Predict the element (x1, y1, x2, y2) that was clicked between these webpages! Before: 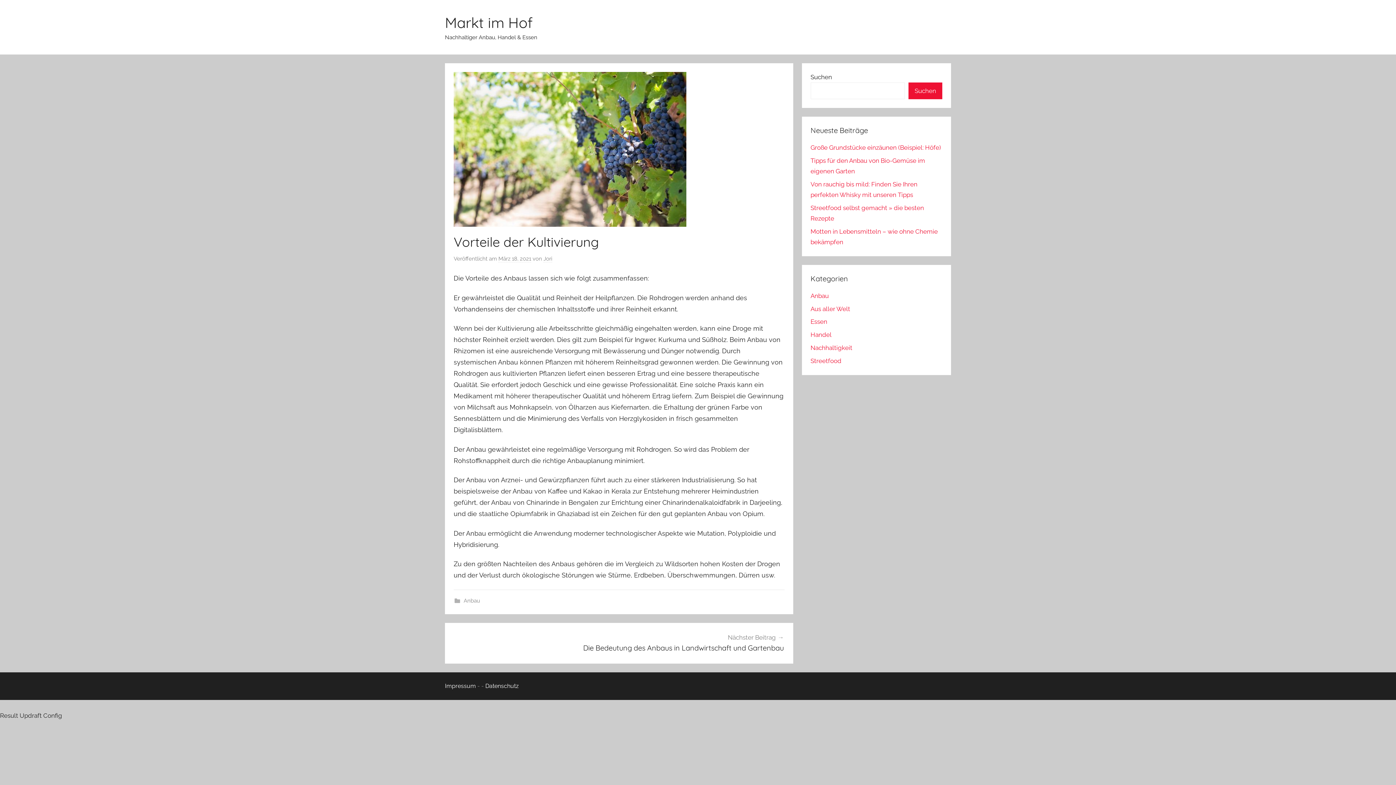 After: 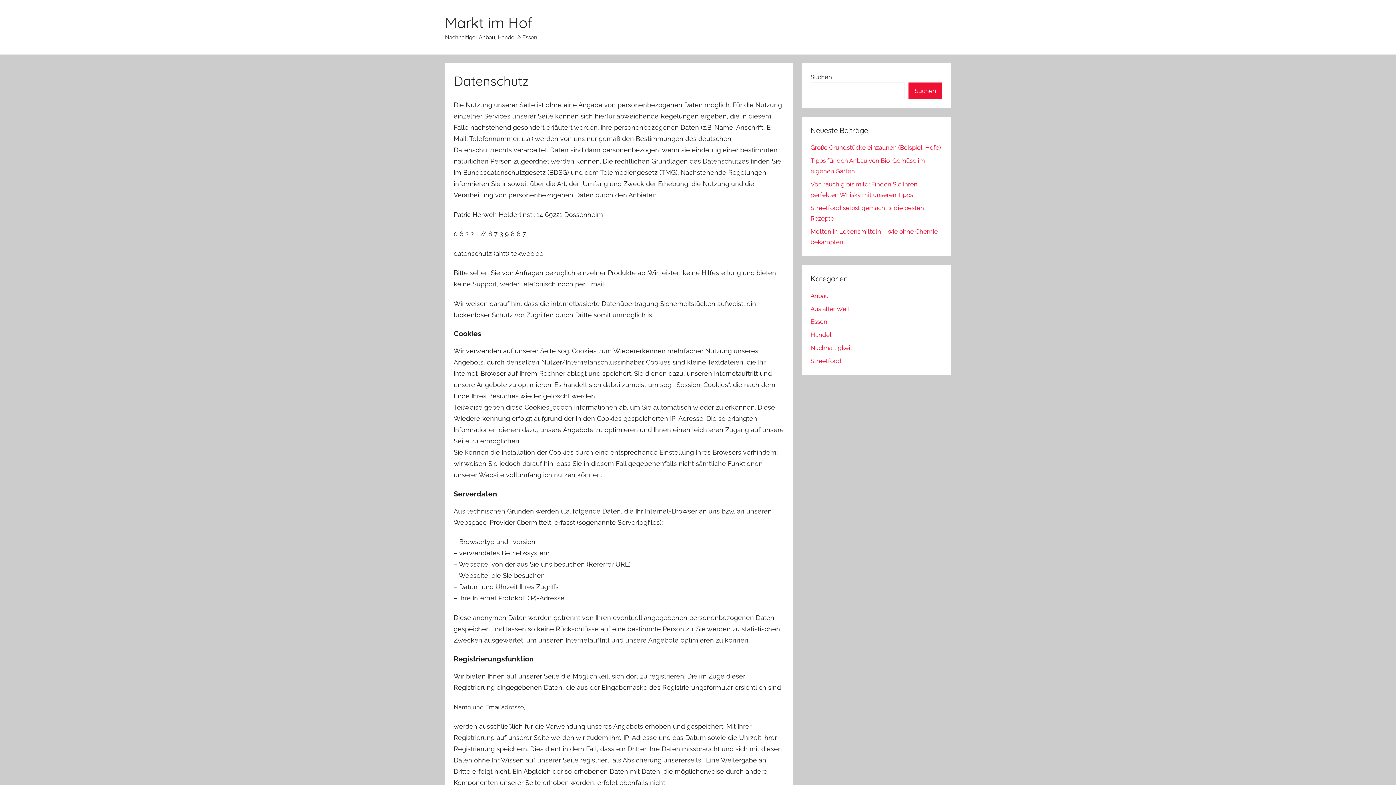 Action: bbox: (485, 682, 518, 689) label: Datenschutz